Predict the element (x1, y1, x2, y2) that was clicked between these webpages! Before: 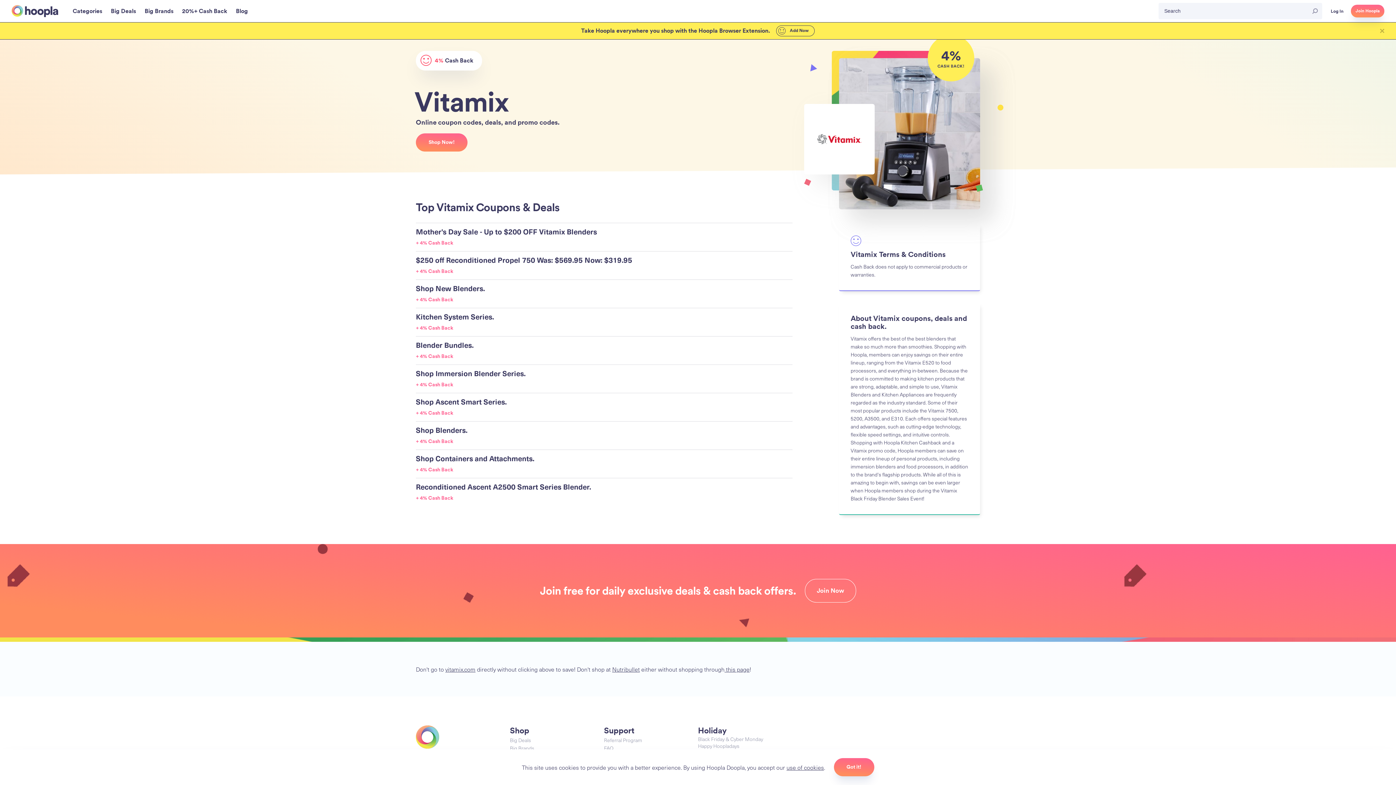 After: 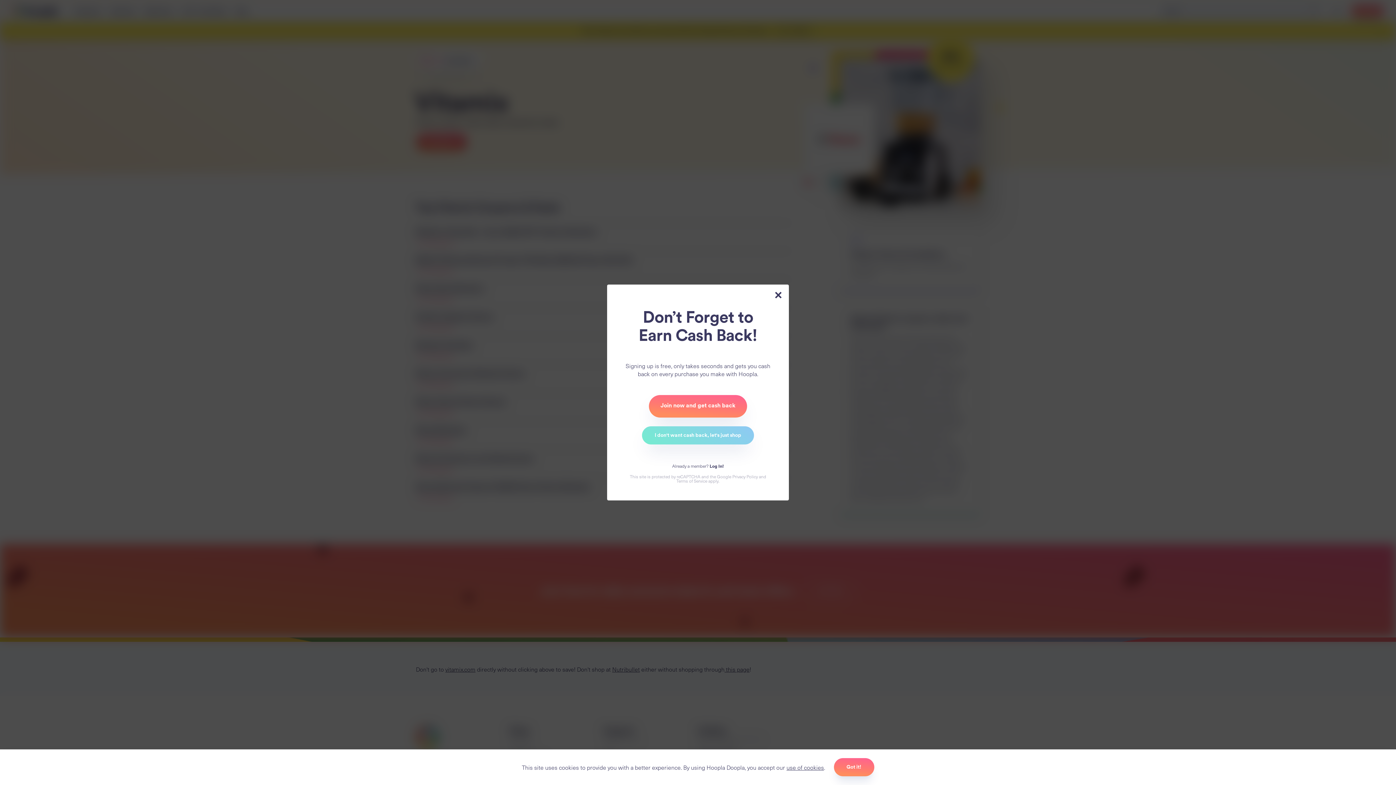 Action: bbox: (416, 133, 467, 151) label: Shop Now!